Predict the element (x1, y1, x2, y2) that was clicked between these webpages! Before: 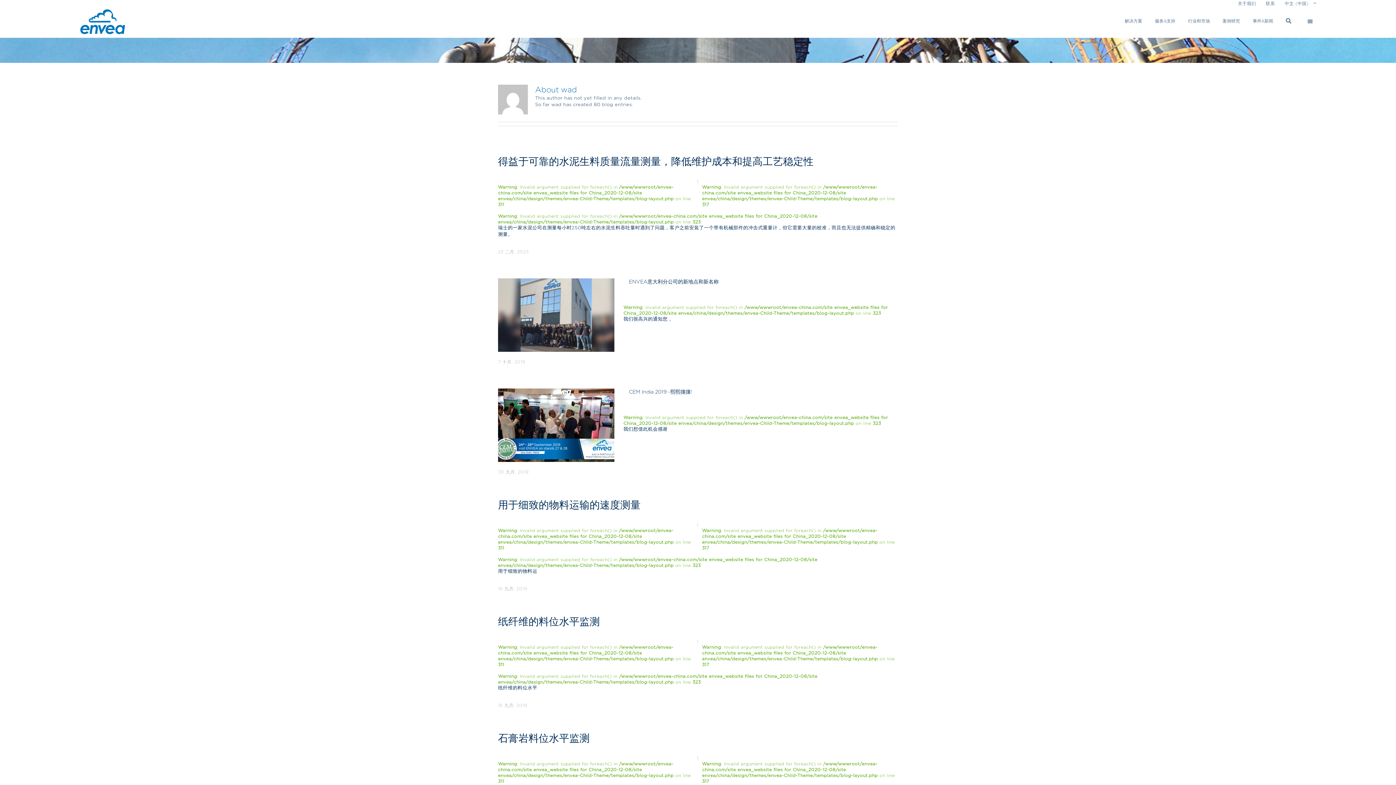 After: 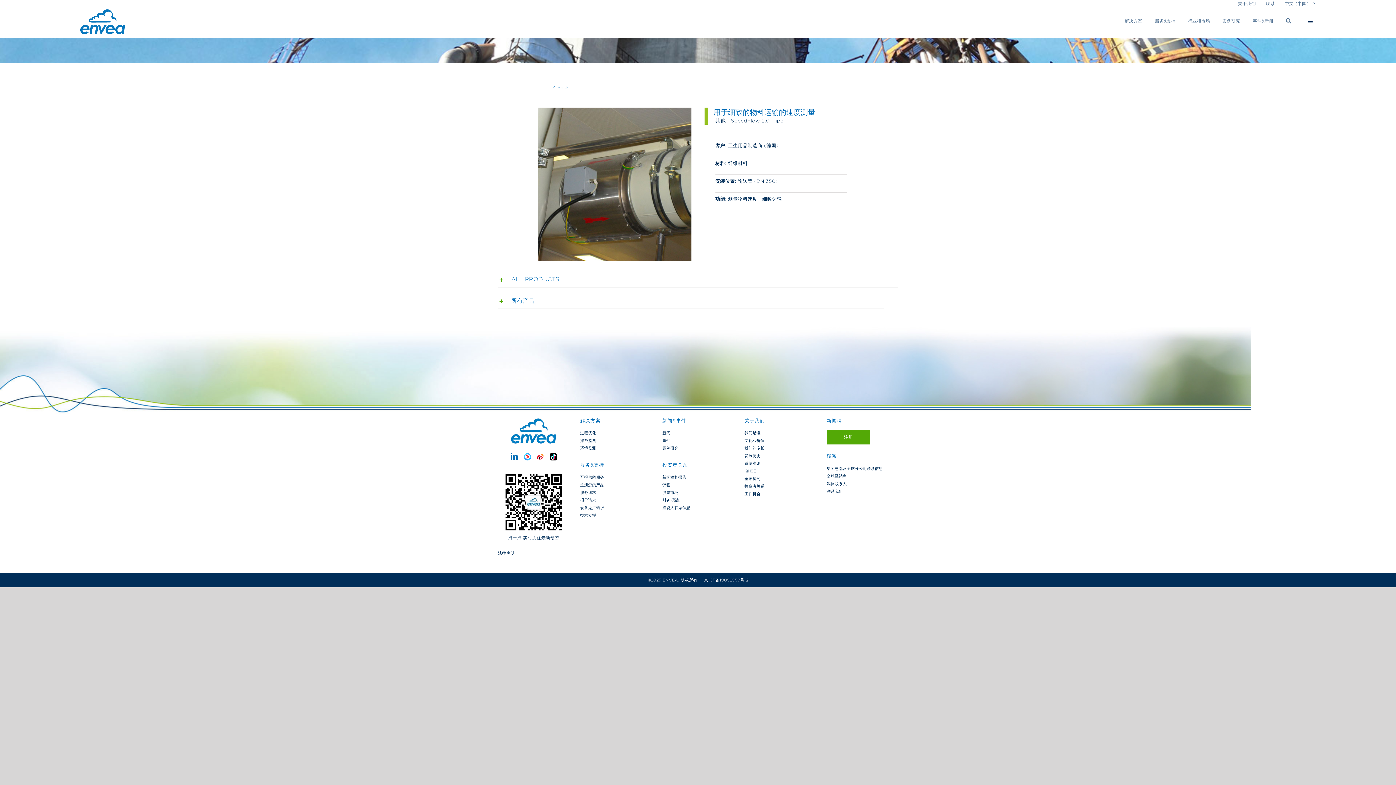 Action: bbox: (498, 500, 640, 510) label: 用于细致的物料运输的速度测量